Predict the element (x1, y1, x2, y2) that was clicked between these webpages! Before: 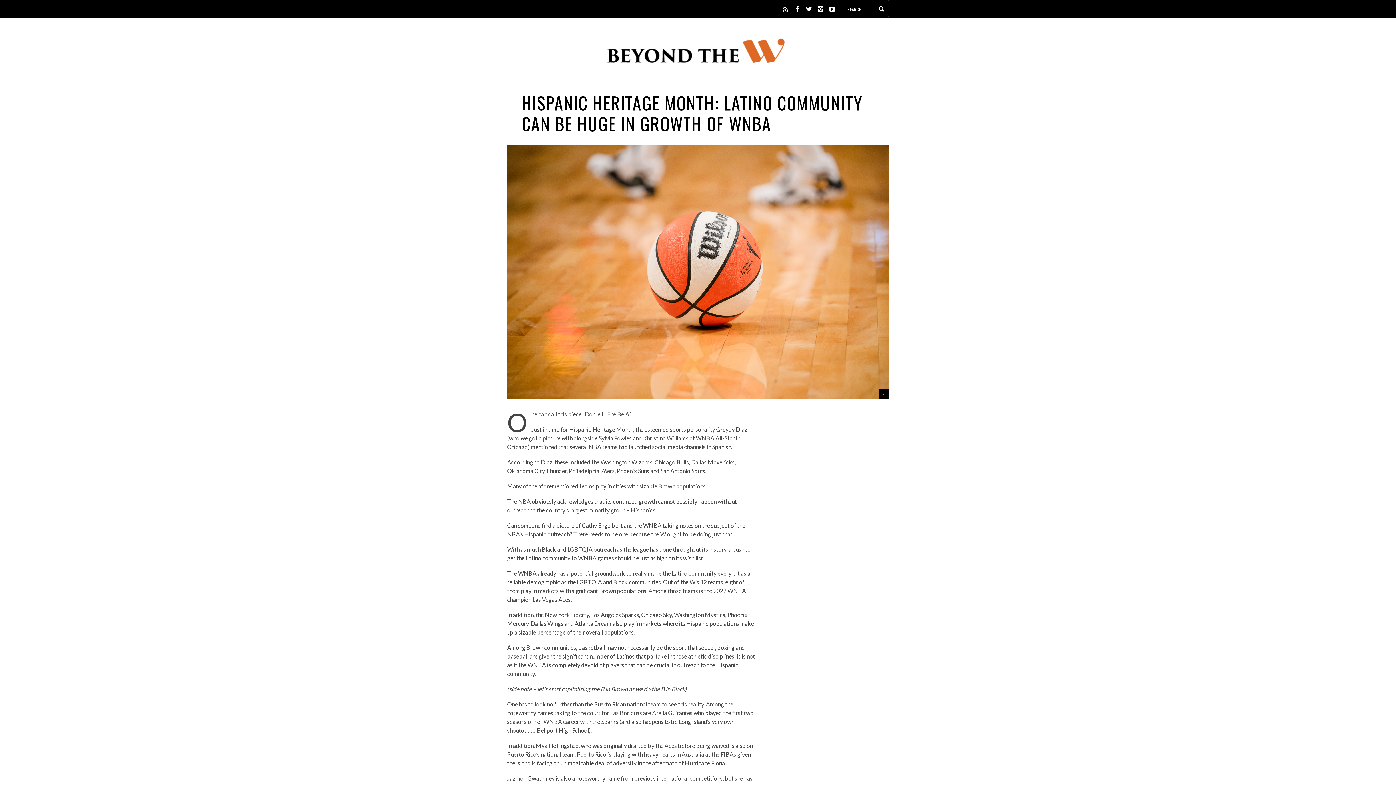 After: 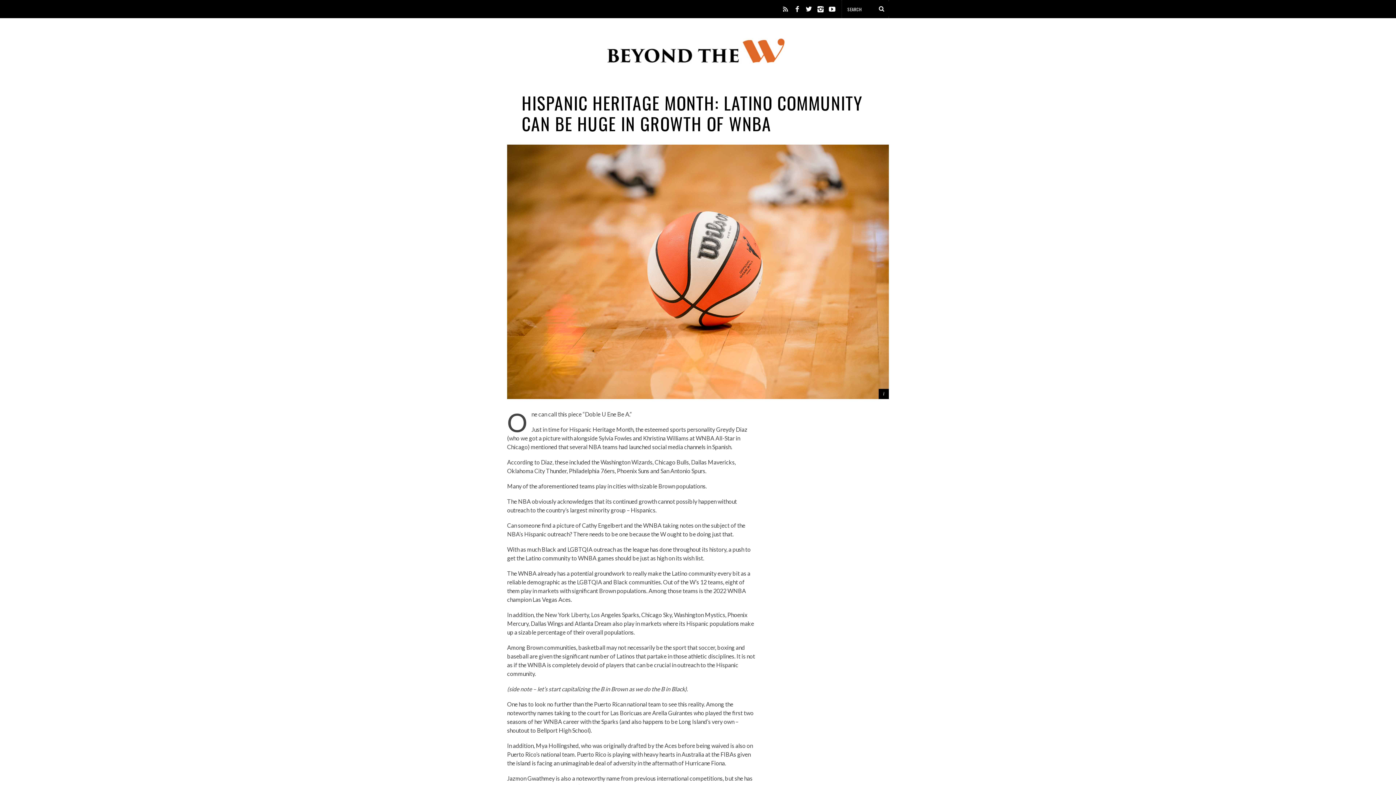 Action: bbox: (814, 1, 826, 13)